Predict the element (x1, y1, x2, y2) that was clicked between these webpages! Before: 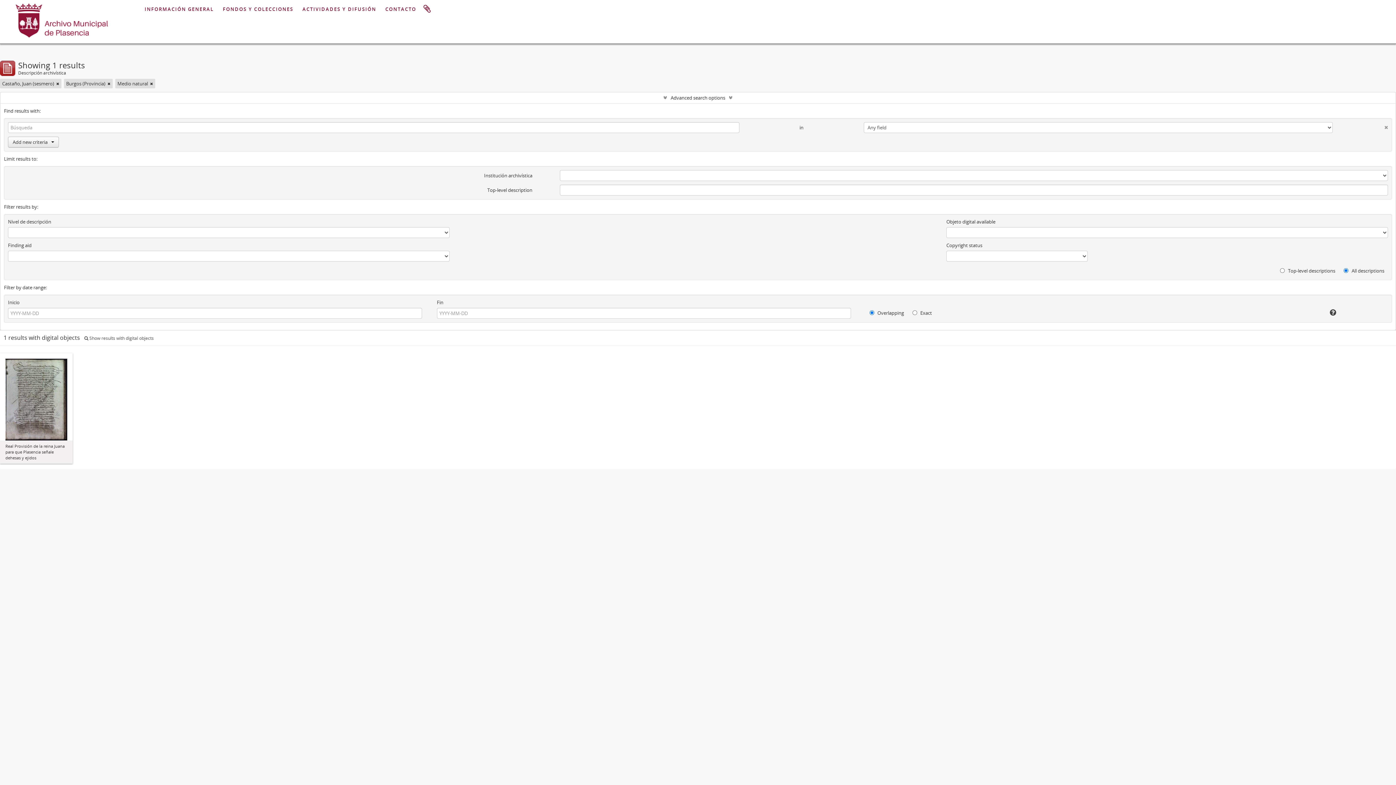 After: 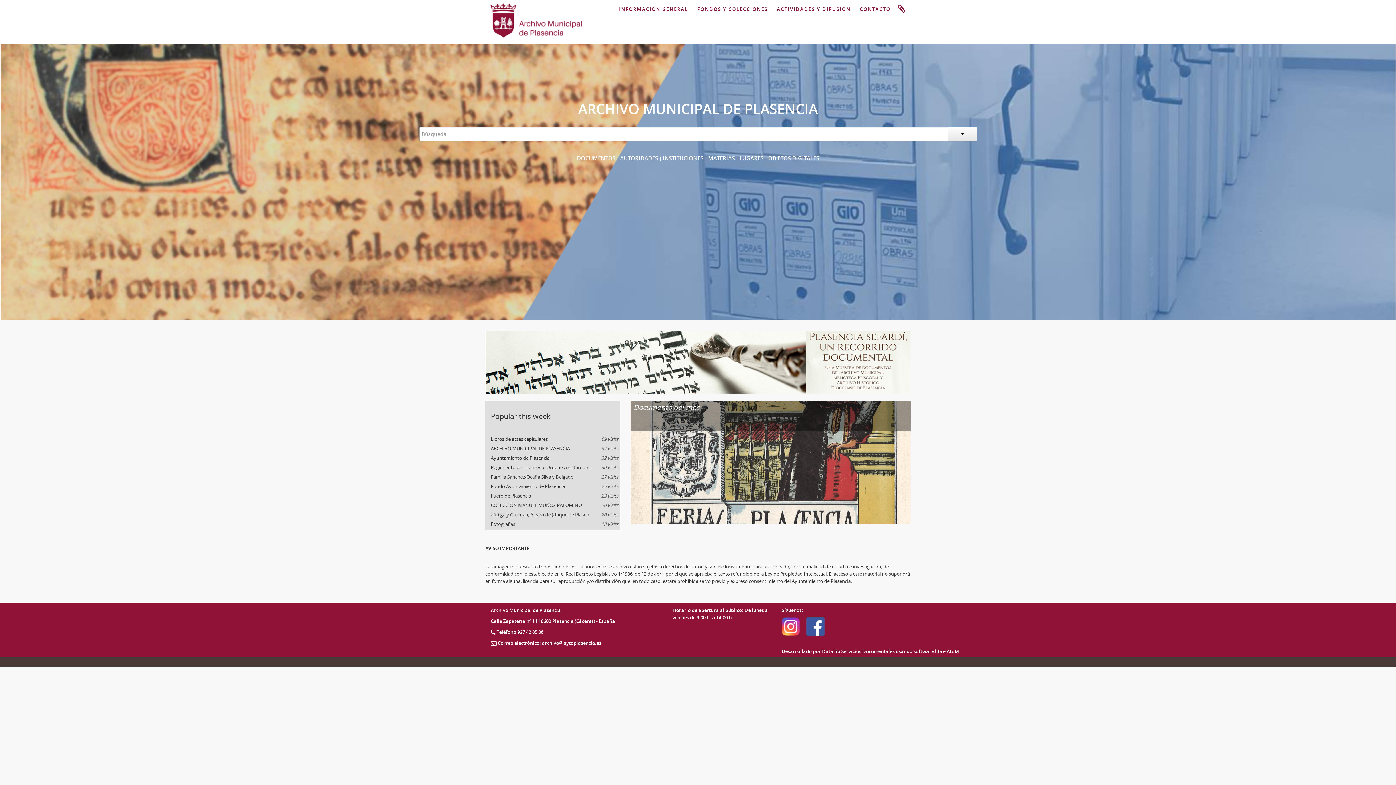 Action: bbox: (14, 13, 112, 24)